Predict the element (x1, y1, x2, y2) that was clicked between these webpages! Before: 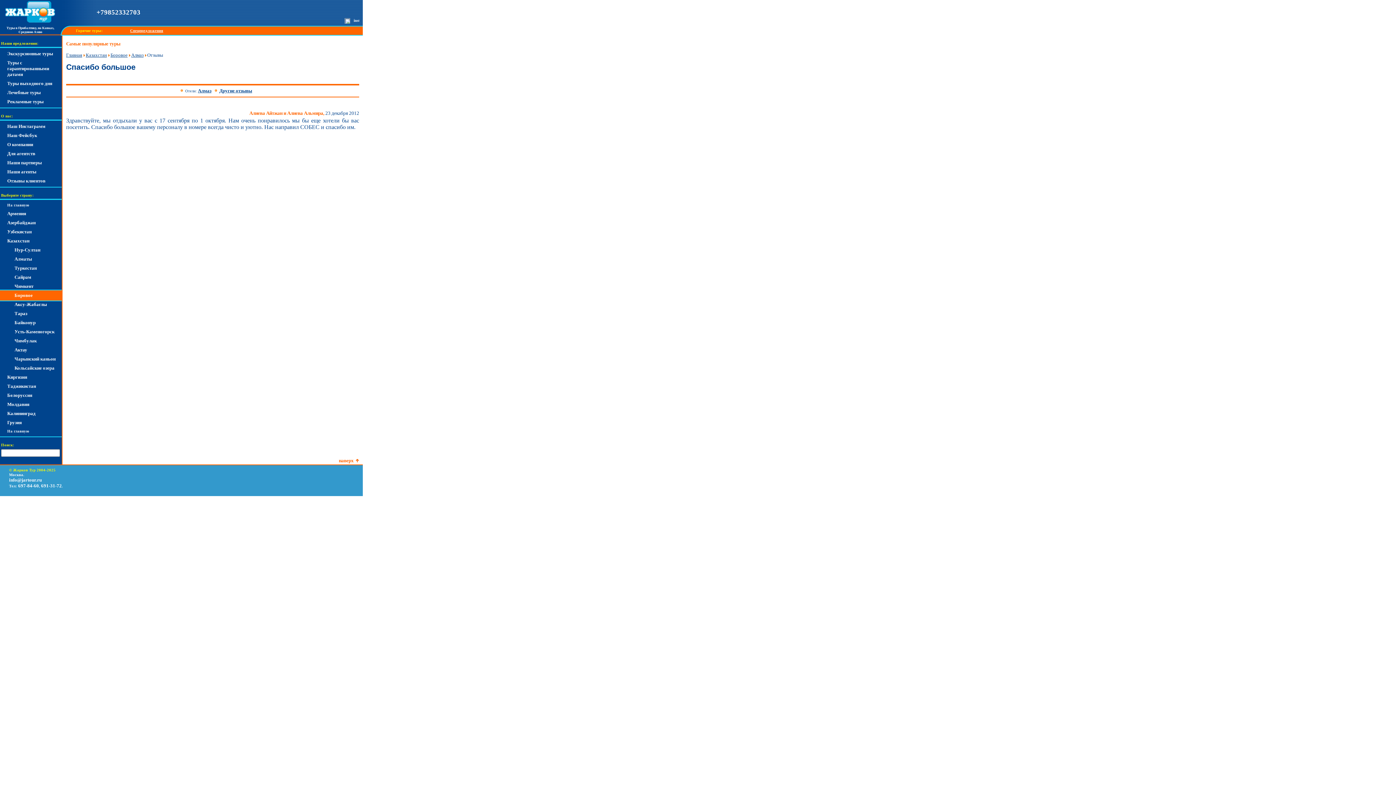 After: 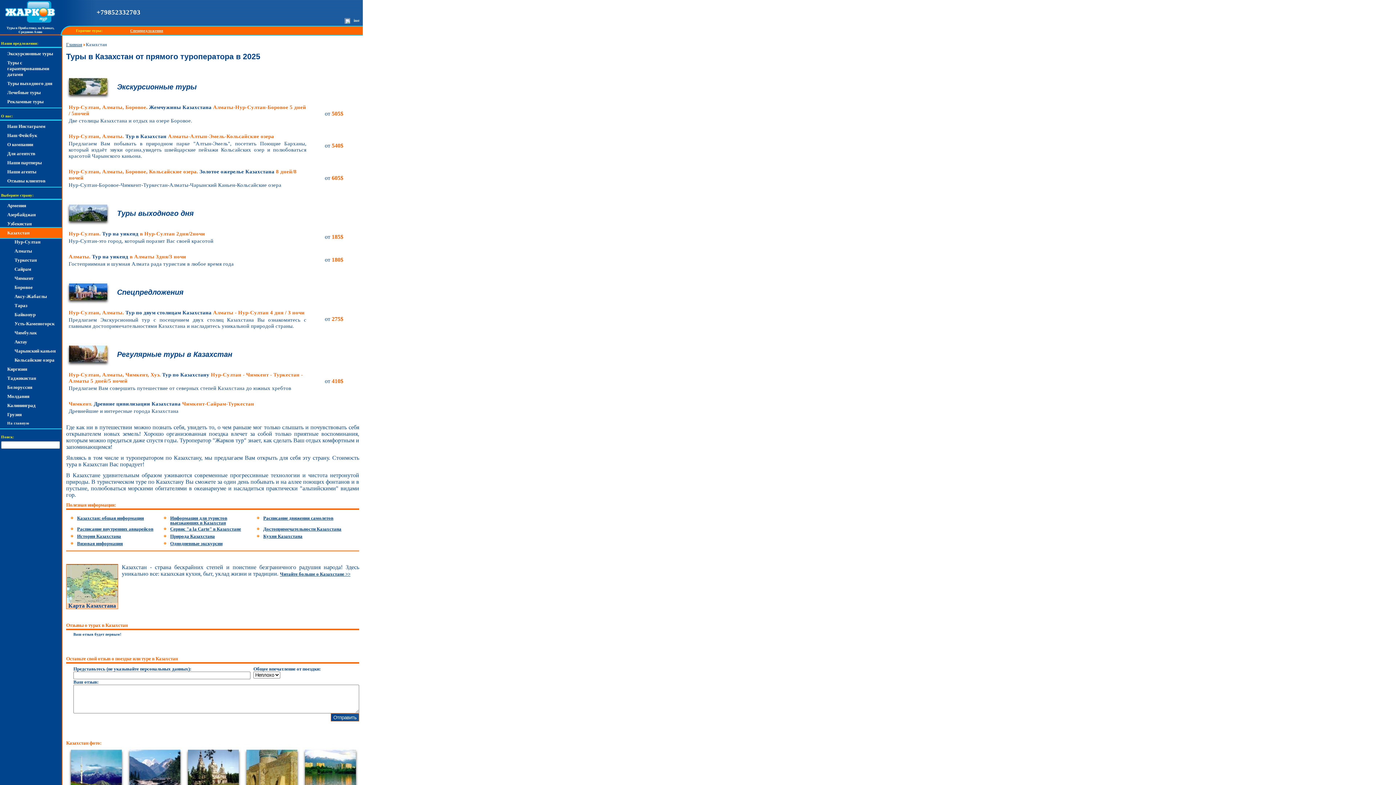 Action: label: Казахстан bbox: (7, 238, 59, 244)